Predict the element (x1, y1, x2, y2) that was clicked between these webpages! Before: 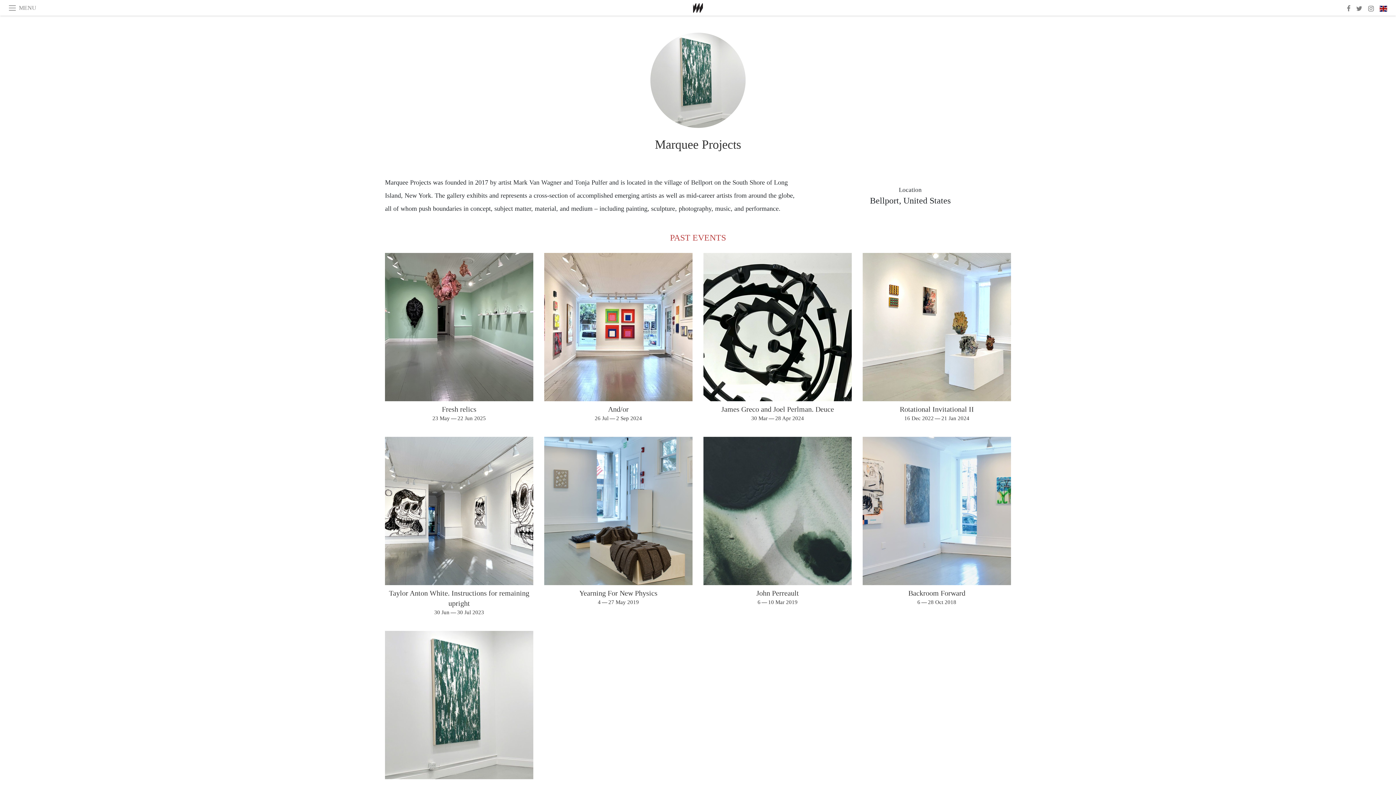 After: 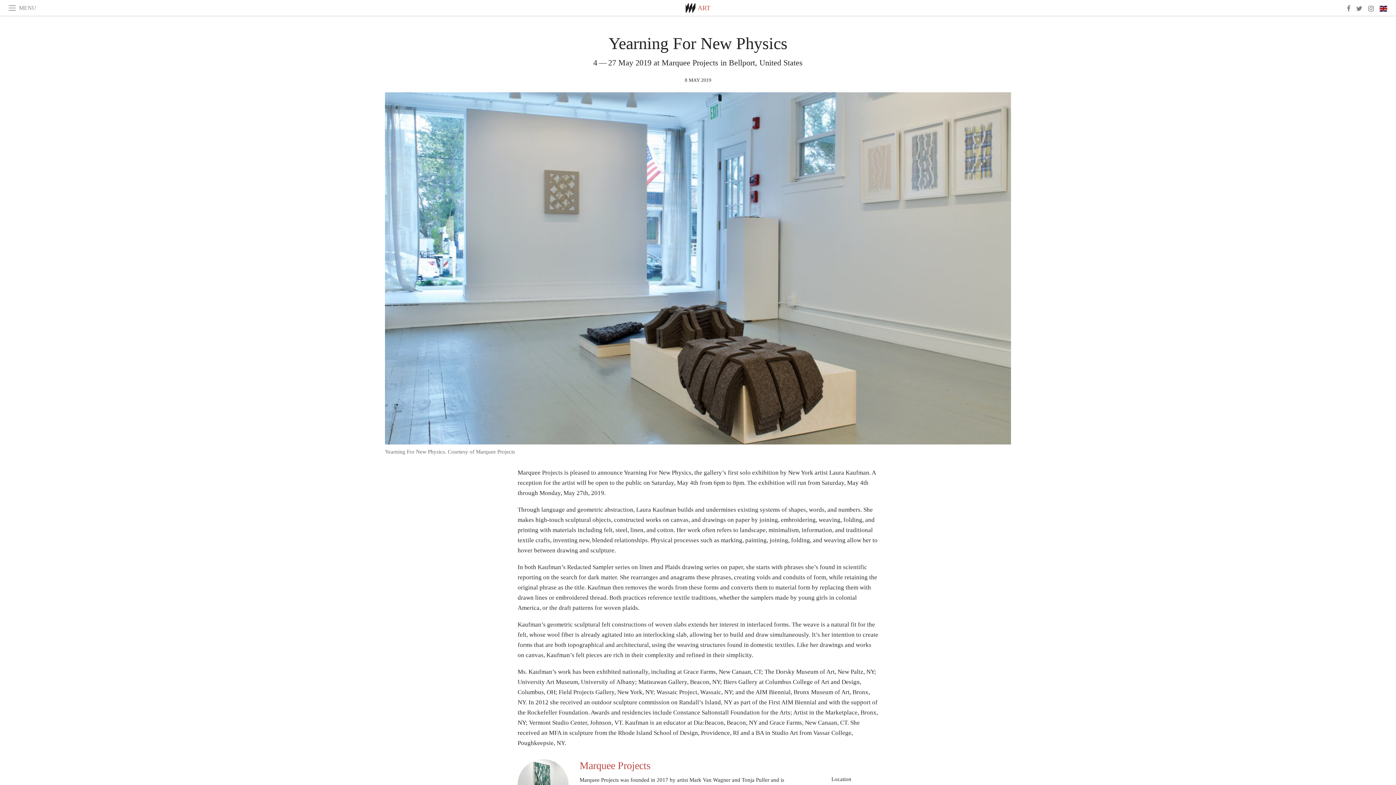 Action: bbox: (544, 437, 692, 585)